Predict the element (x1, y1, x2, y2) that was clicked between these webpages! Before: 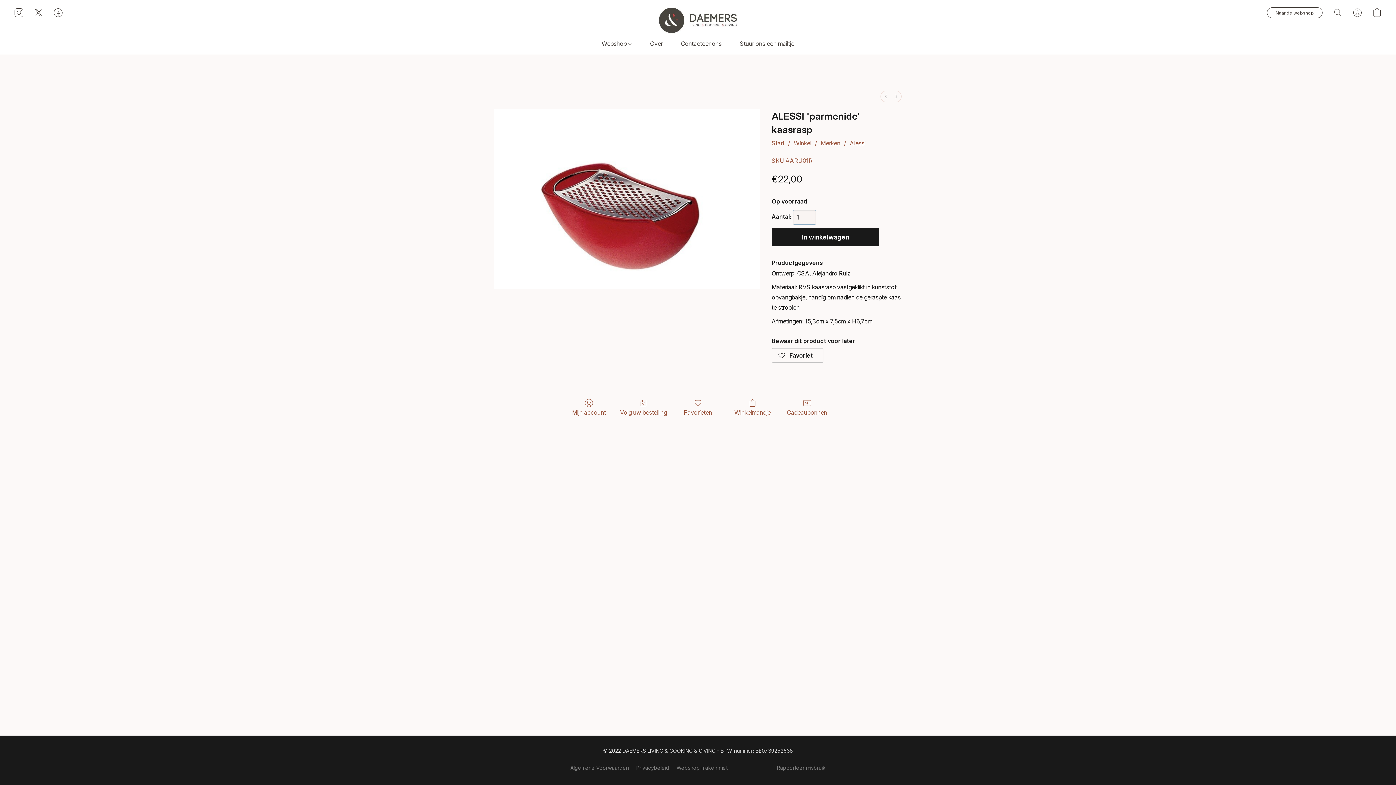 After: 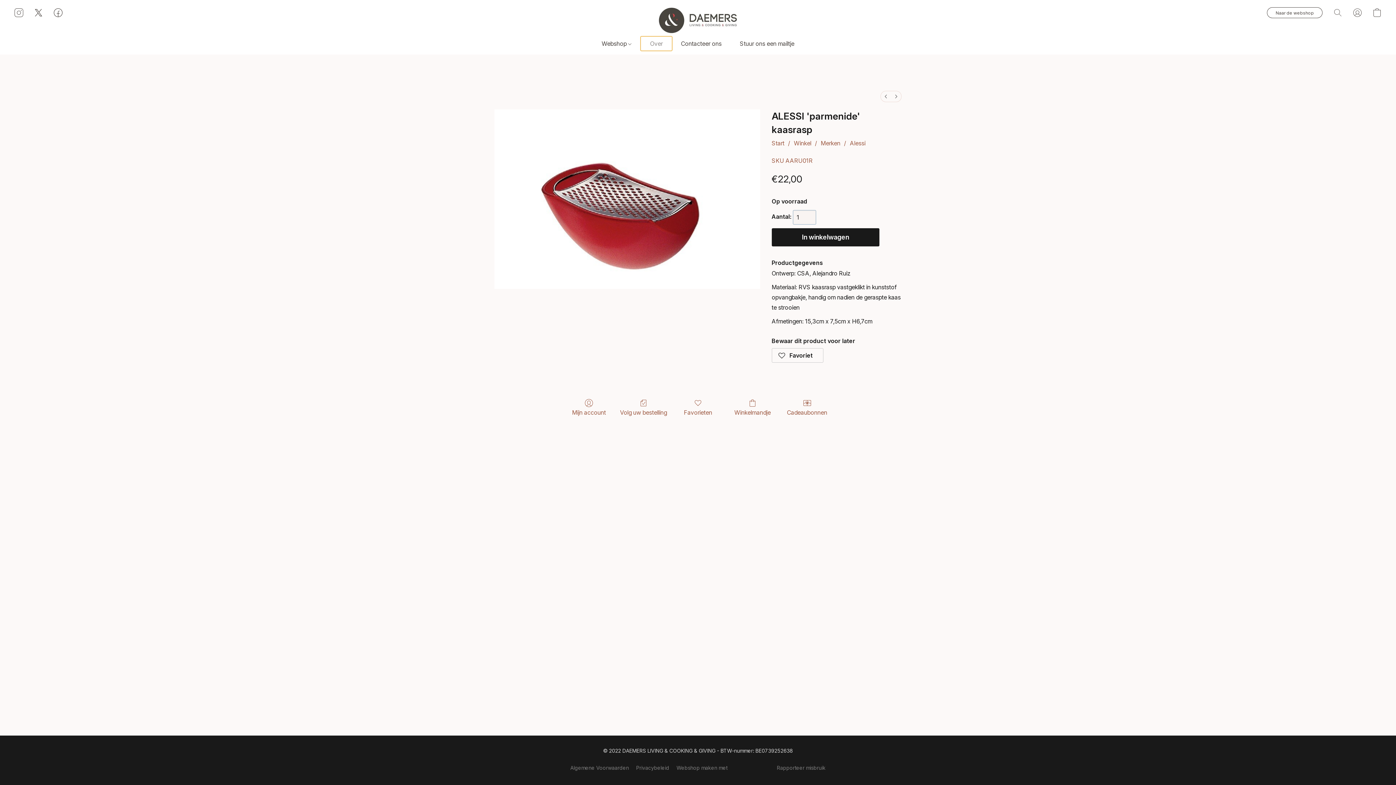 Action: bbox: (641, 36, 672, 50) label: Over